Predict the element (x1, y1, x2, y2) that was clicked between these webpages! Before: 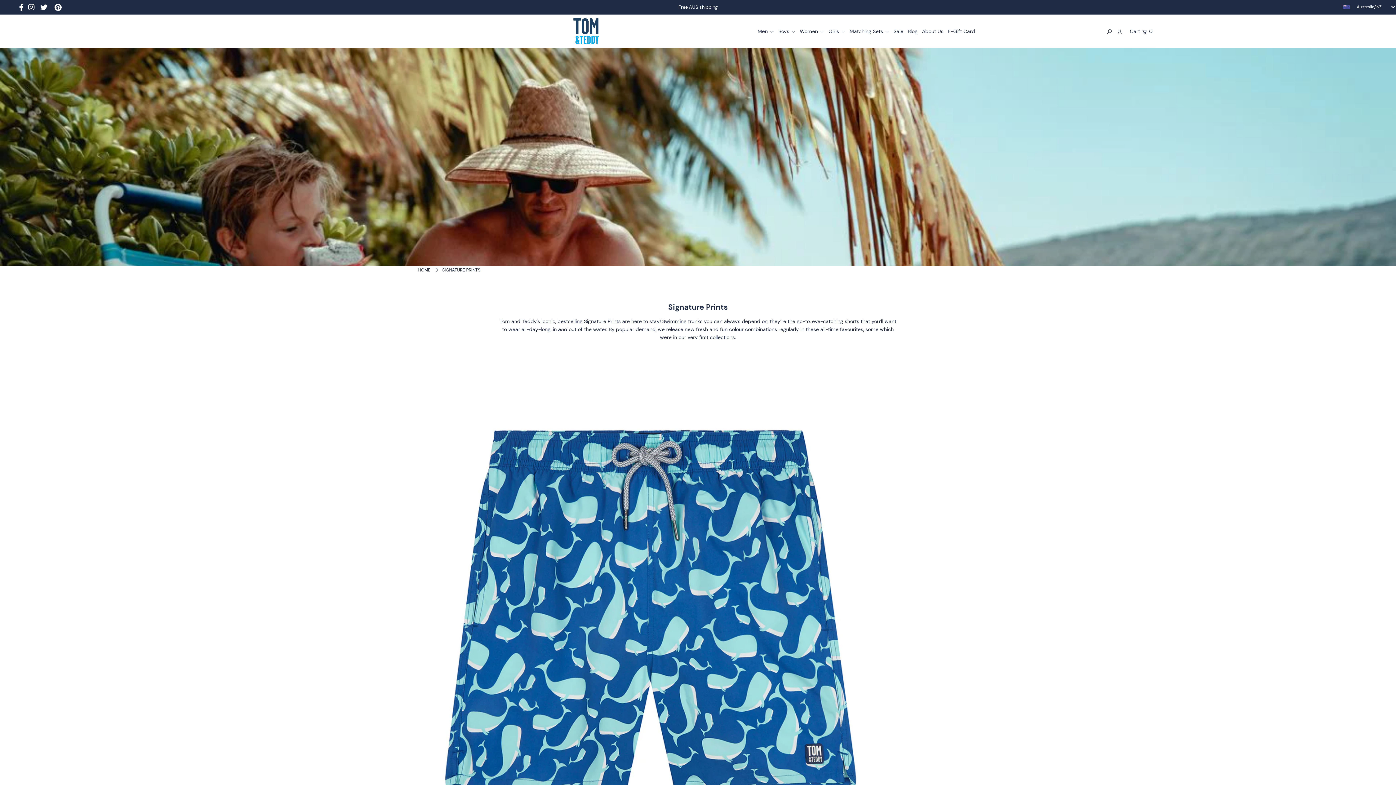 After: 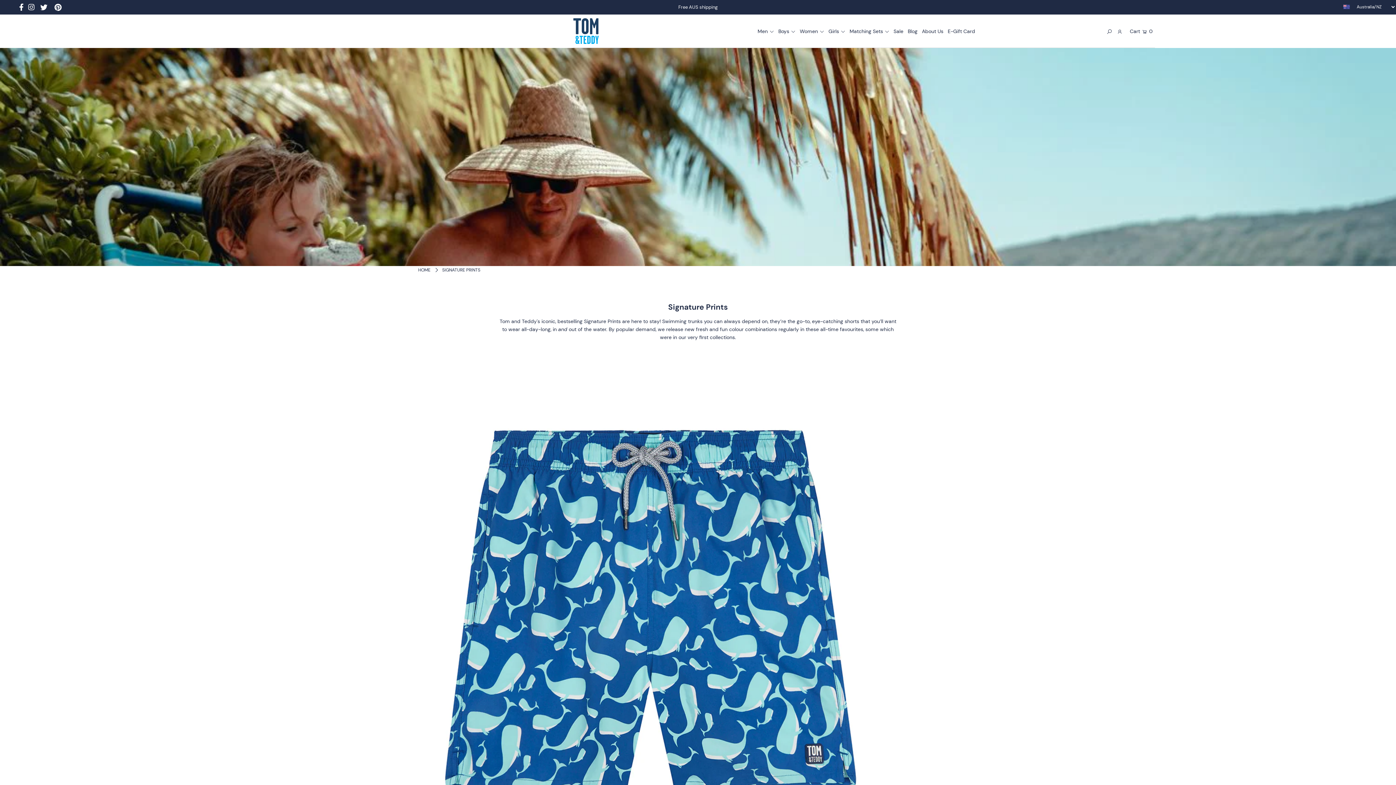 Action: bbox: (19, 5, 23, 11)